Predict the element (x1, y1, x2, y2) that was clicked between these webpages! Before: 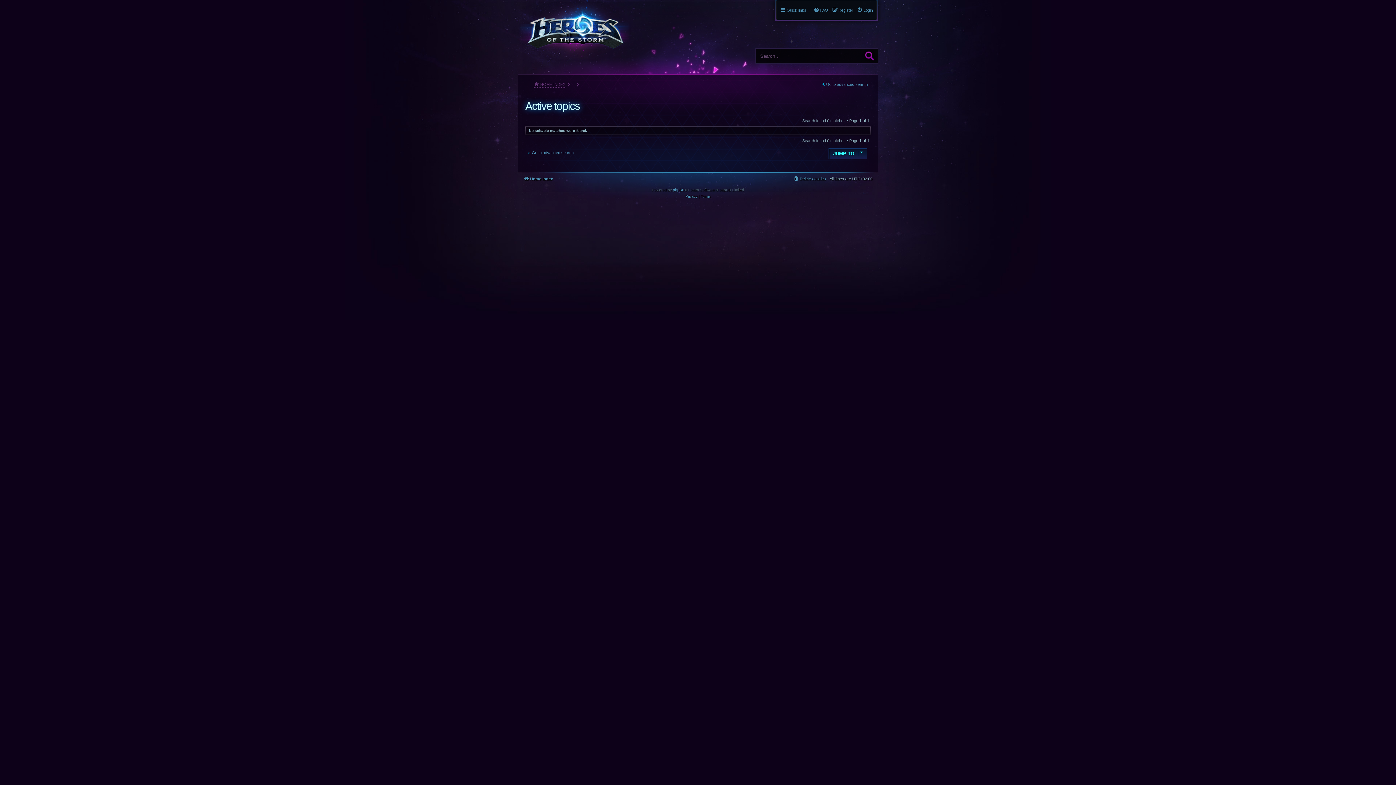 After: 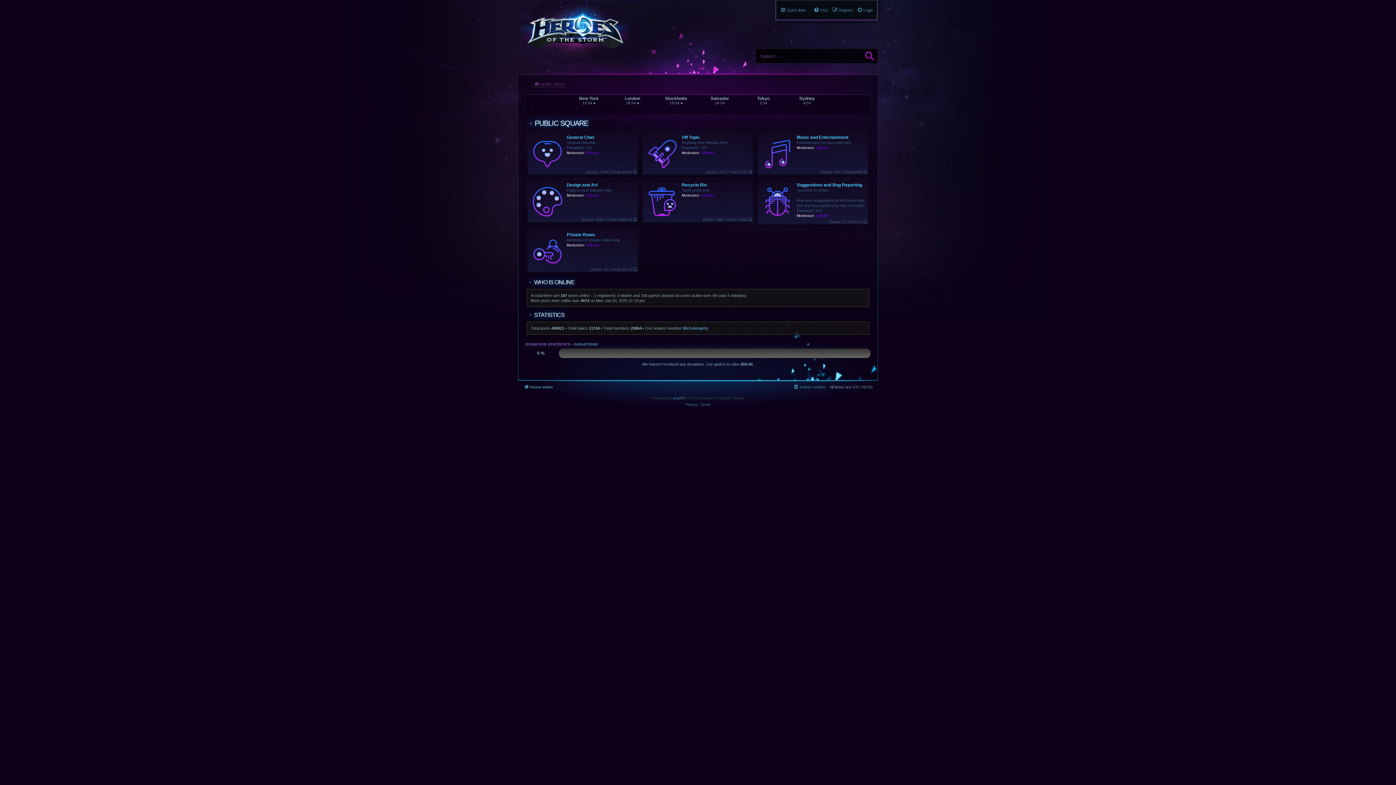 Action: bbox: (523, 174, 553, 183) label: Home Index